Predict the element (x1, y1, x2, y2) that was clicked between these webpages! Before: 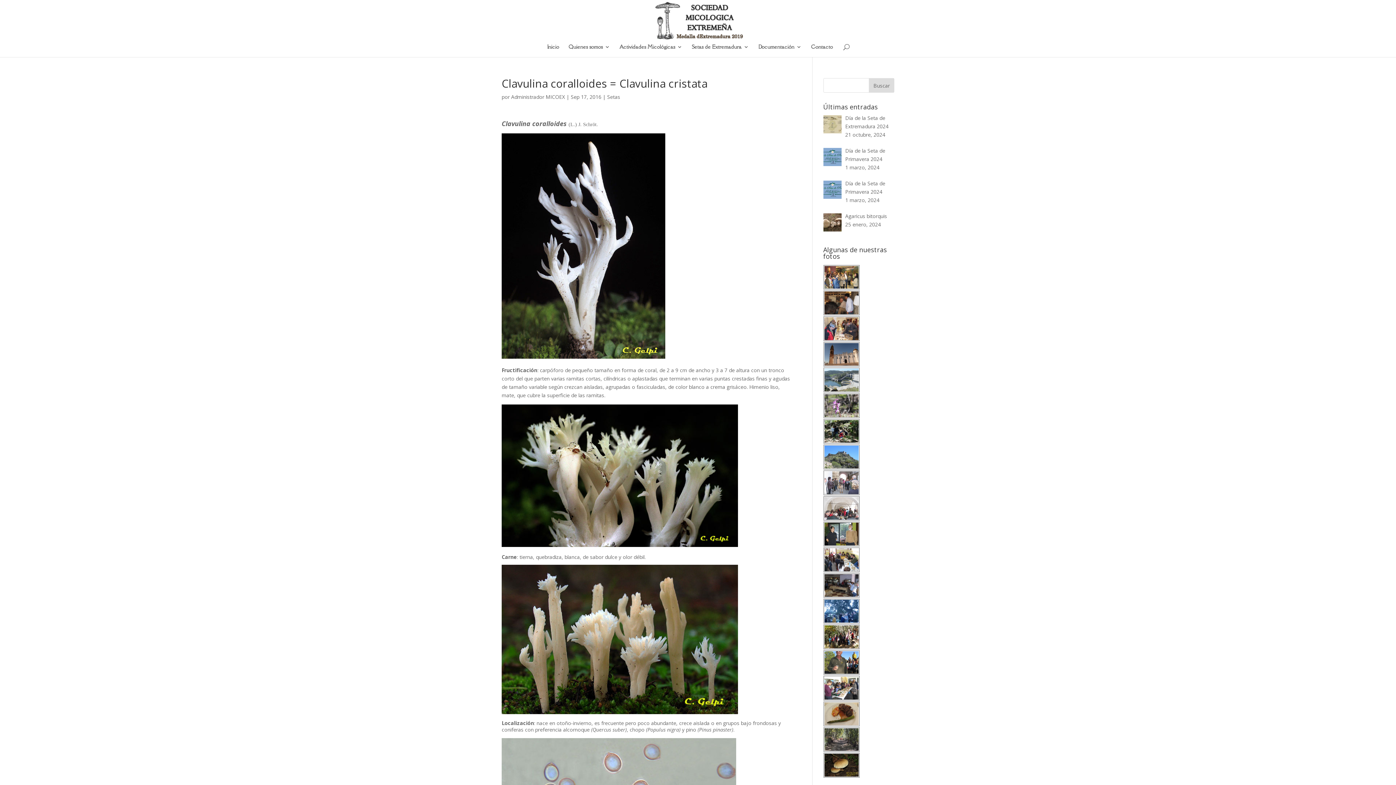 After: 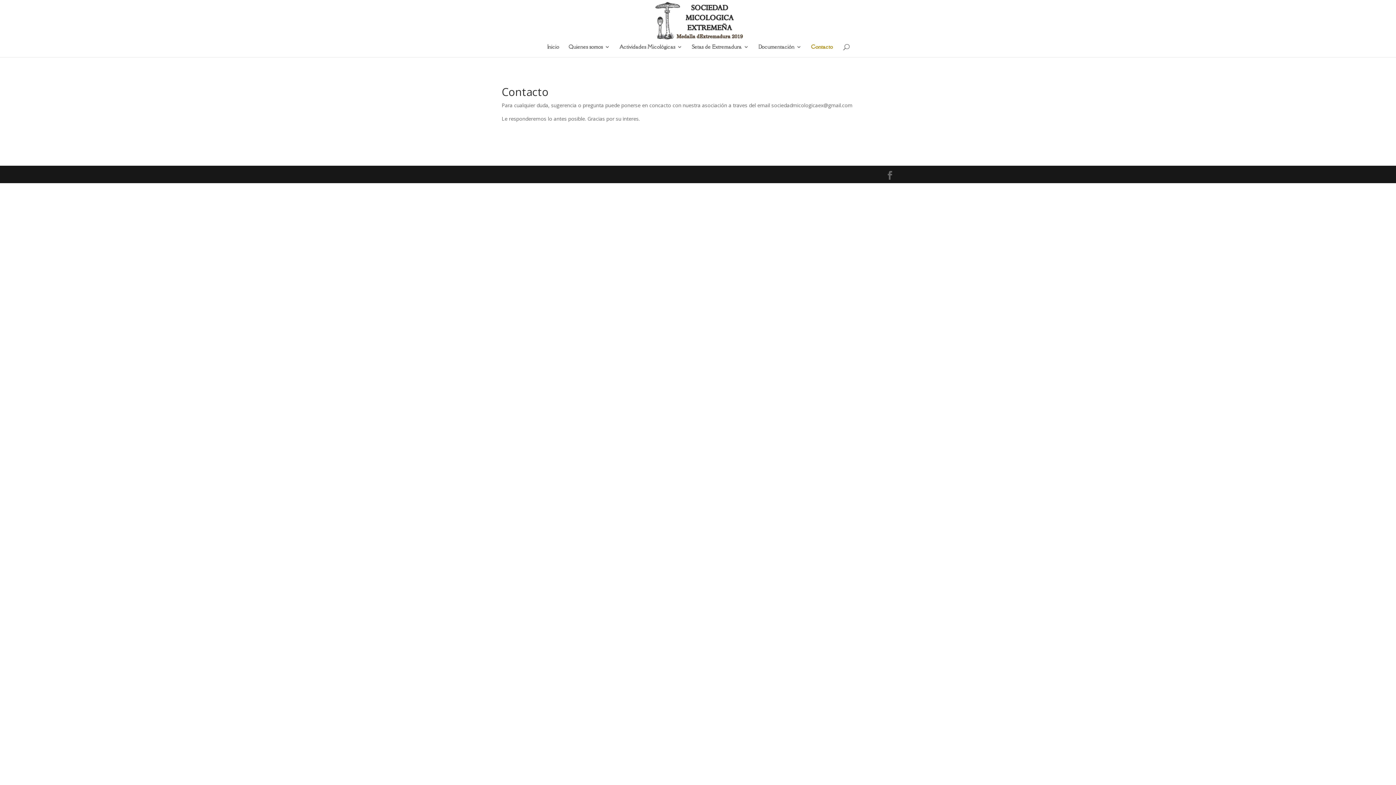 Action: bbox: (811, 44, 833, 57) label: Contacto